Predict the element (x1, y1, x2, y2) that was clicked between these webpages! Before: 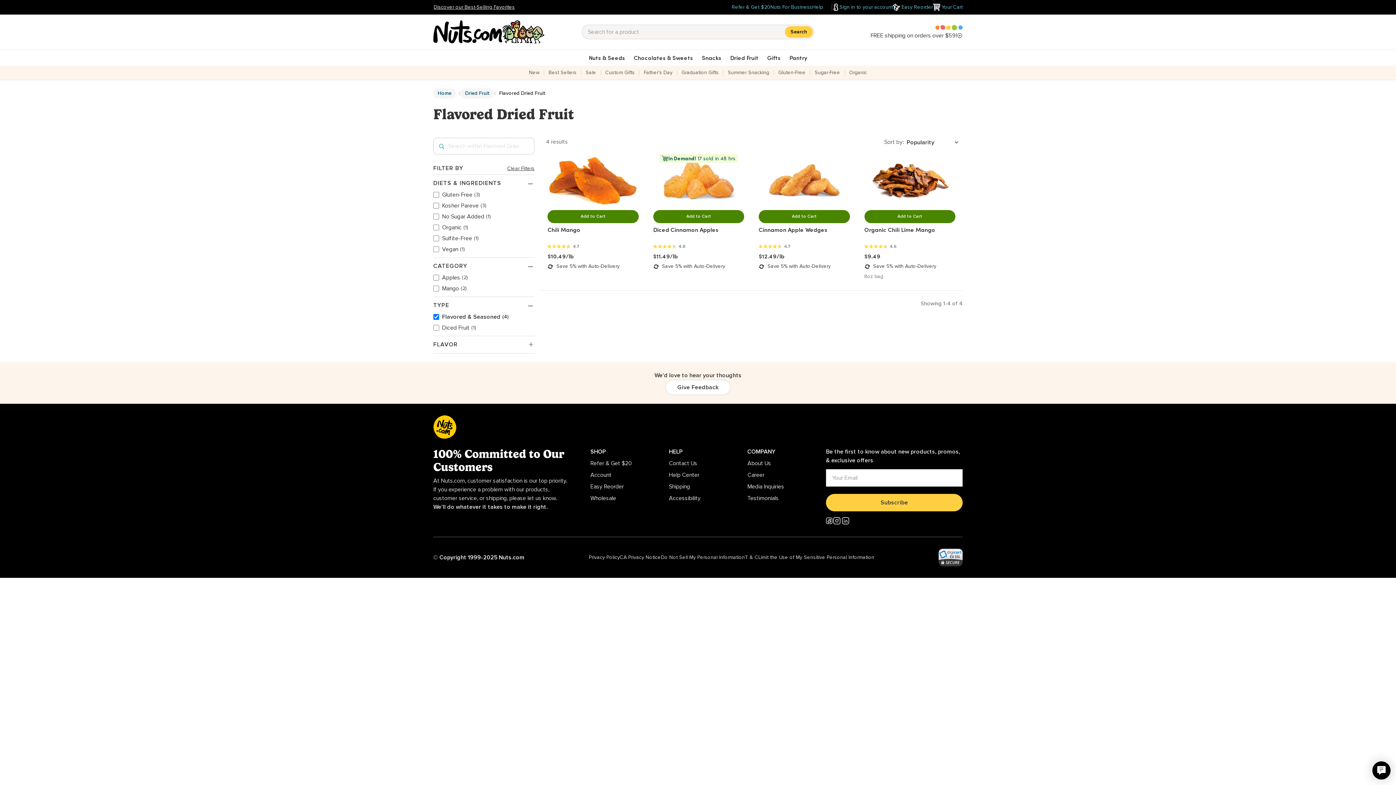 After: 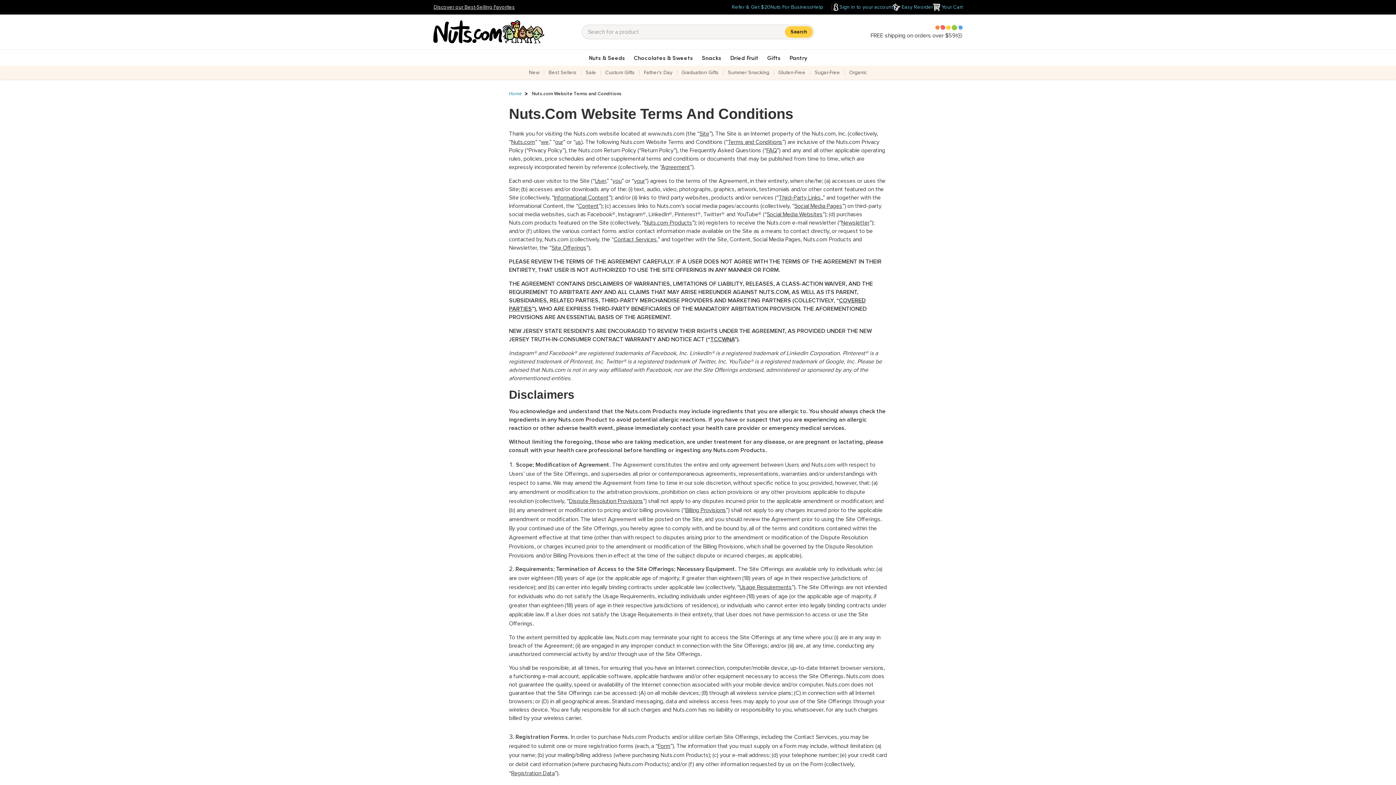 Action: bbox: (745, 554, 758, 561) label: T & C